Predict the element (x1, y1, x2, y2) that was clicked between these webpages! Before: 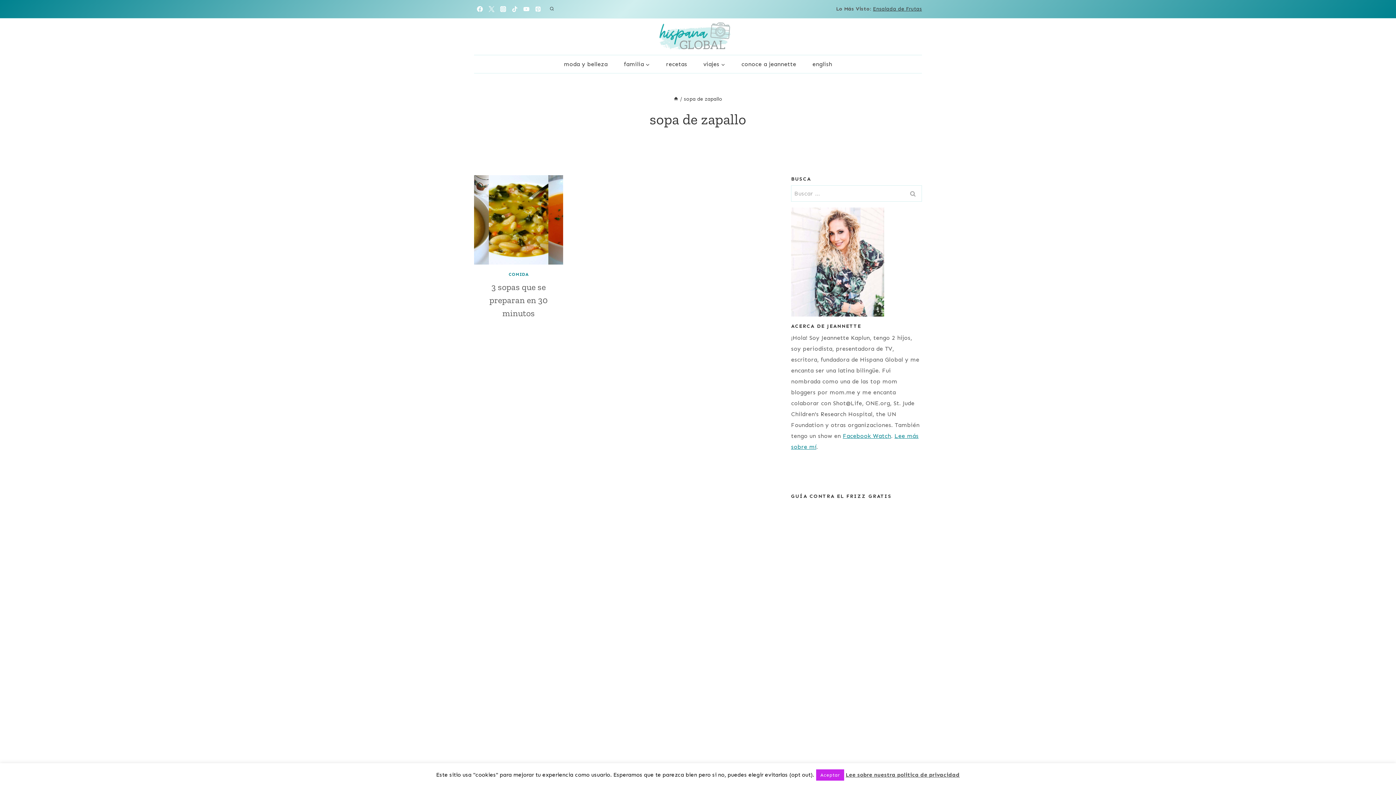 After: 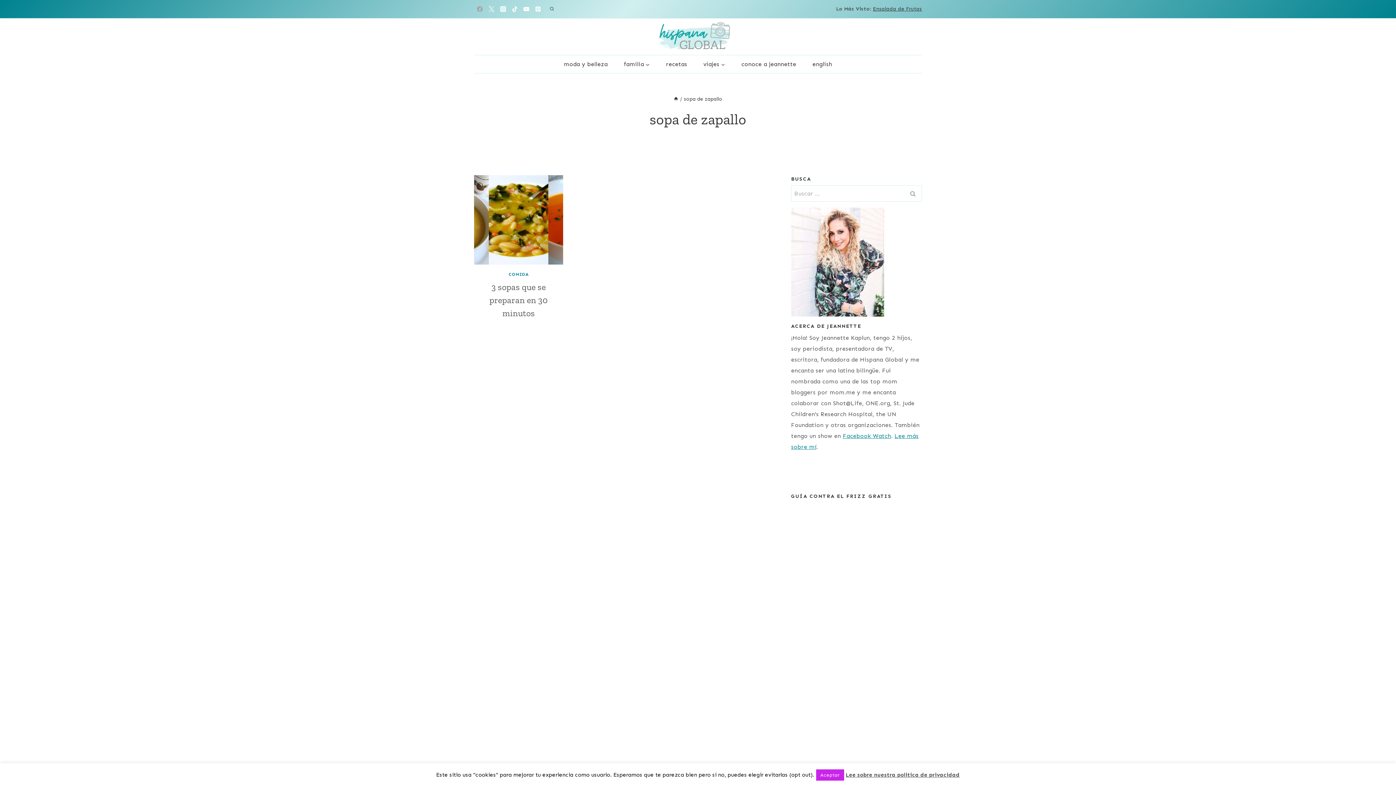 Action: label: Facebook bbox: (474, 3, 485, 14)